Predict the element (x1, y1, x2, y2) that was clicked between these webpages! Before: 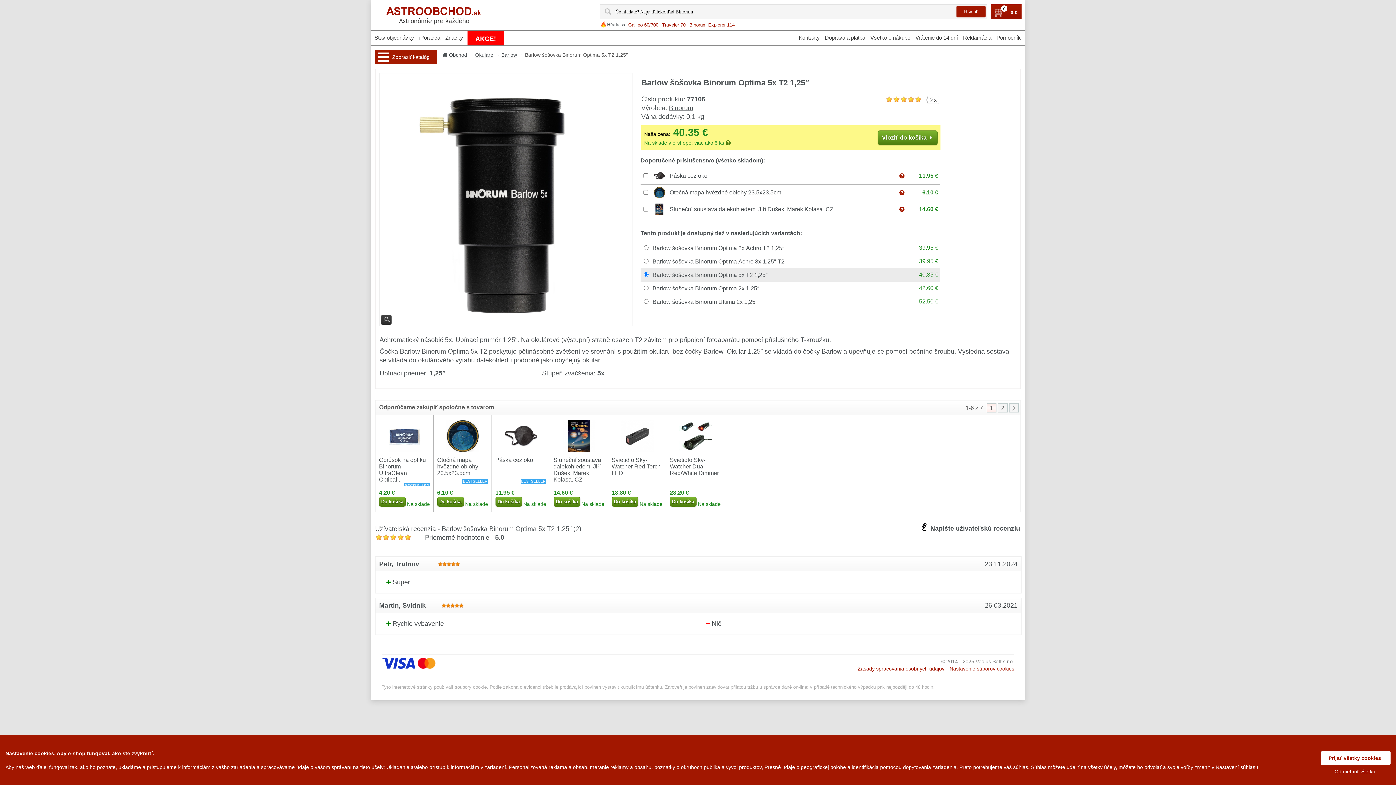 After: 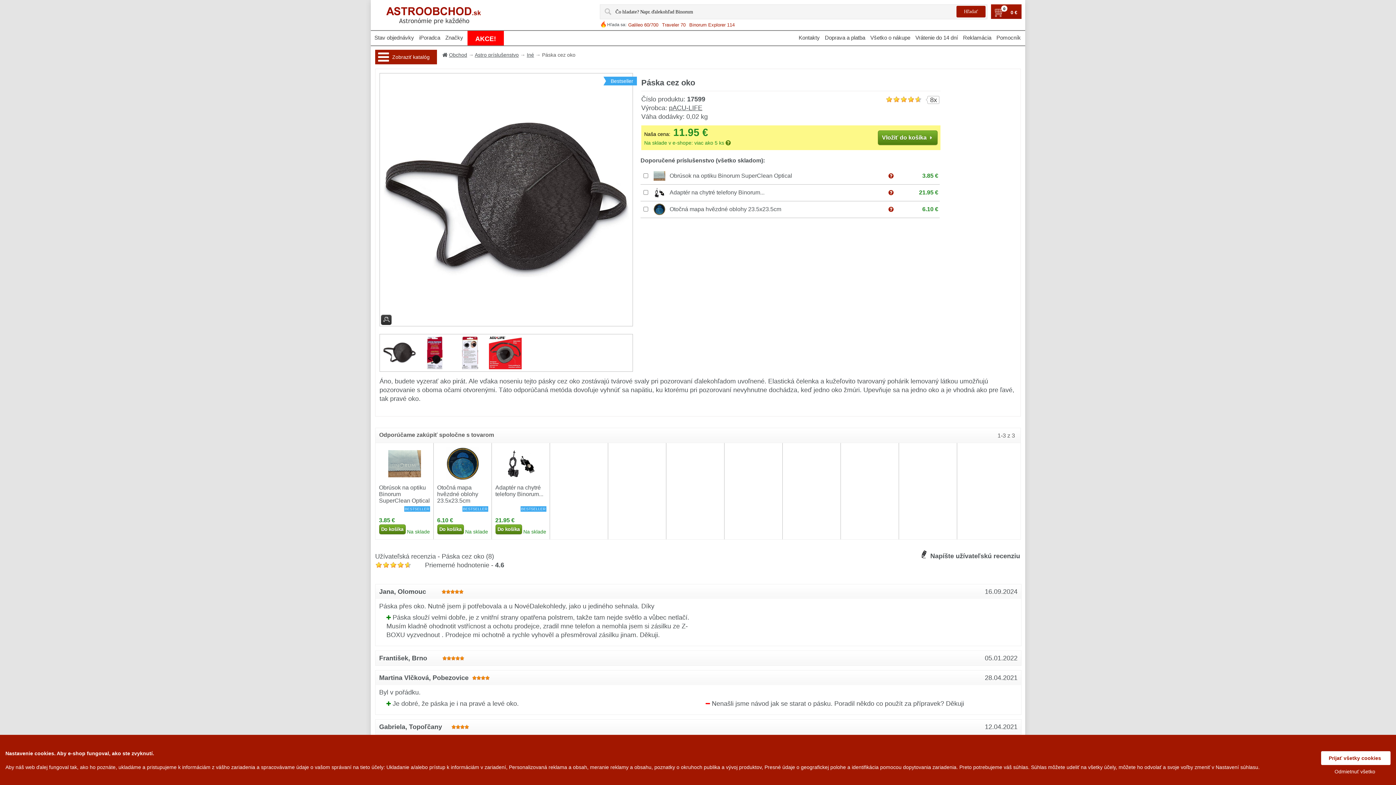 Action: label: Páska cez oko bbox: (495, 457, 533, 478)